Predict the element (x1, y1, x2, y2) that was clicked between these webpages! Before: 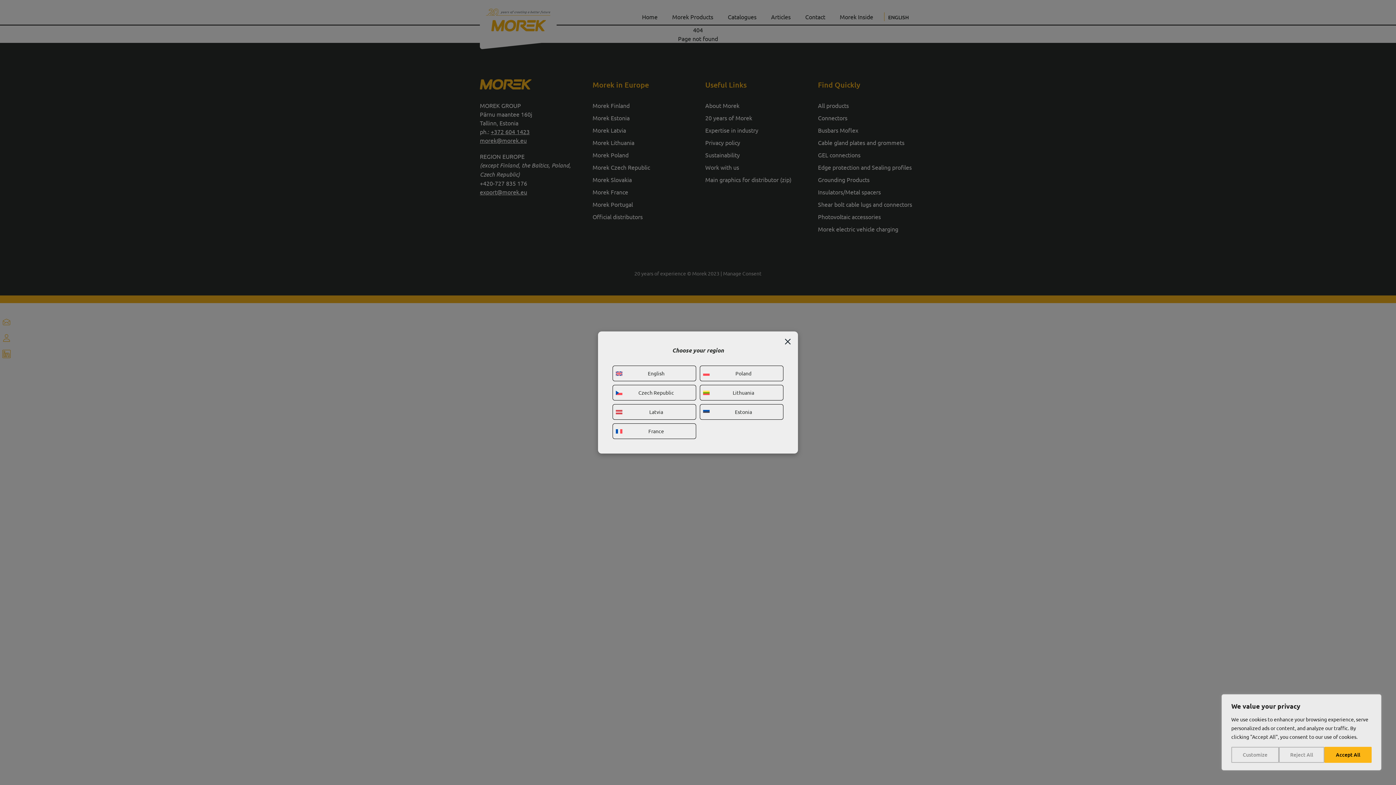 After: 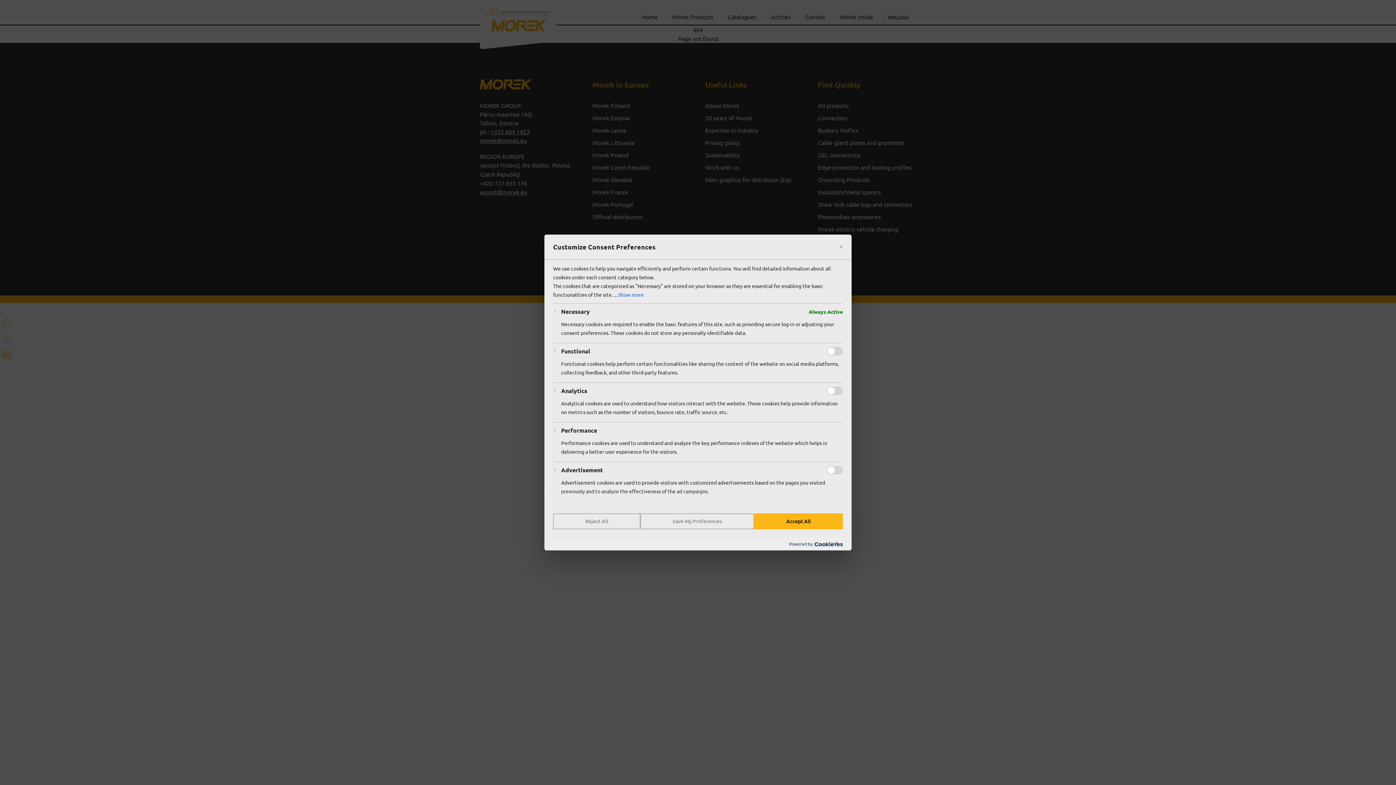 Action: bbox: (1231, 747, 1279, 763) label: Customize